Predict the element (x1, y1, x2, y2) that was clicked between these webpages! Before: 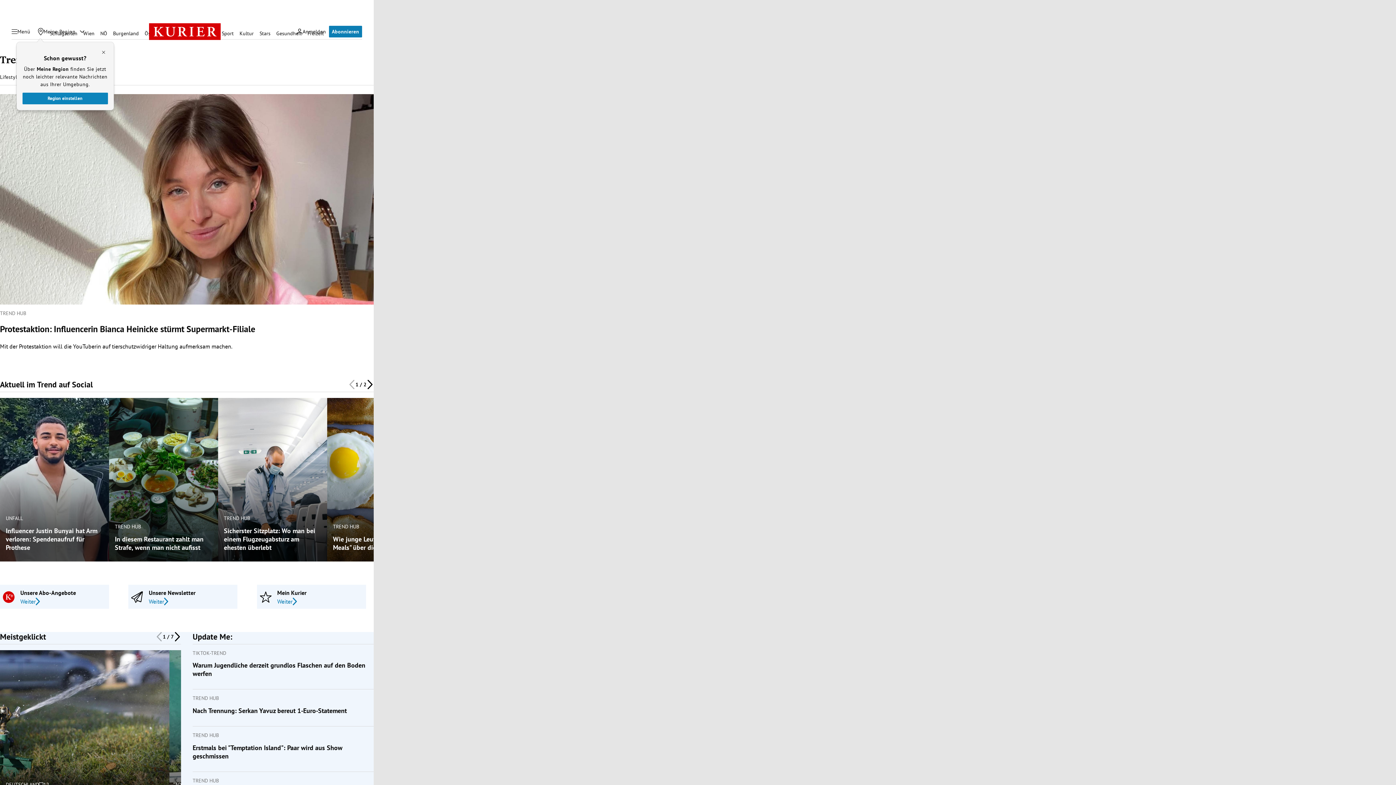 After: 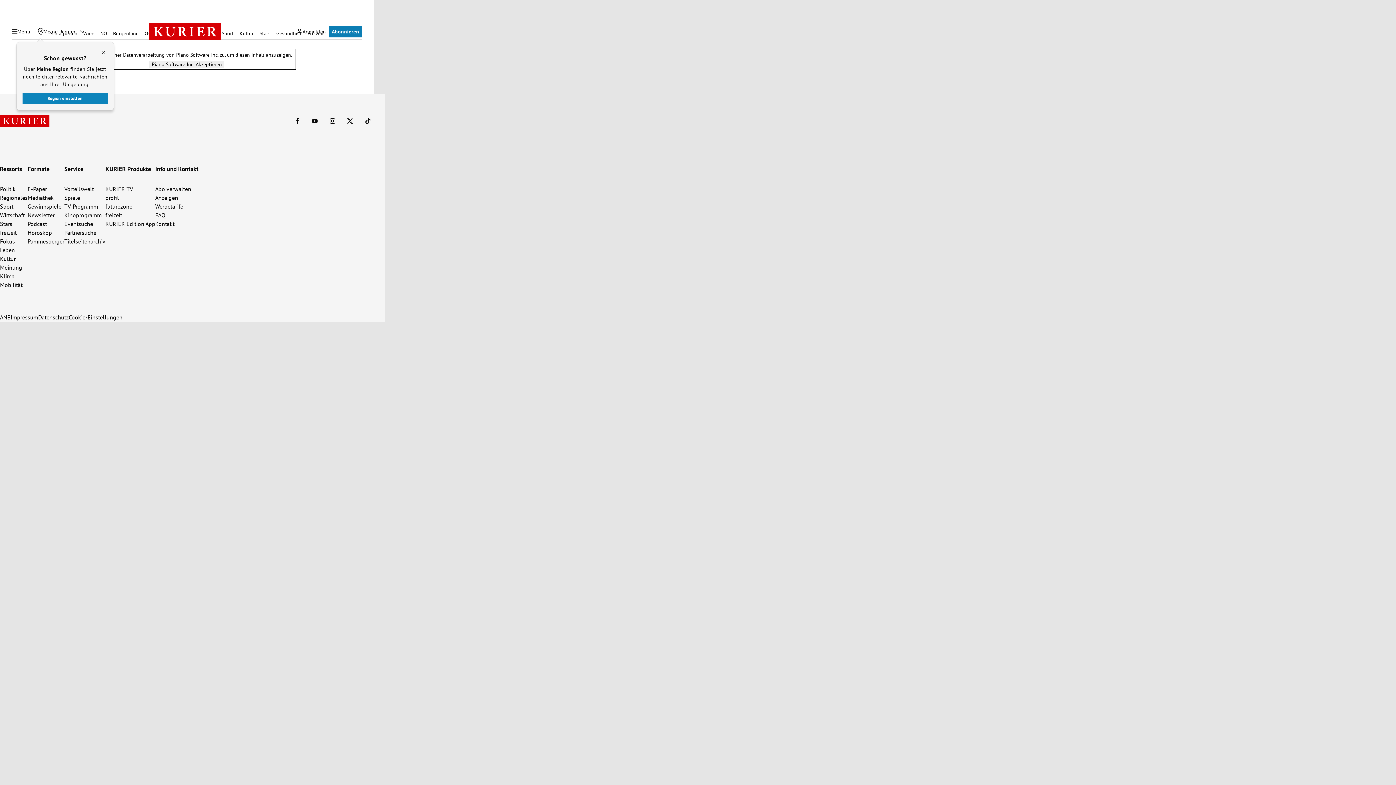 Action: label: Mein Kurier
Weiter bbox: (256, 584, 366, 608)